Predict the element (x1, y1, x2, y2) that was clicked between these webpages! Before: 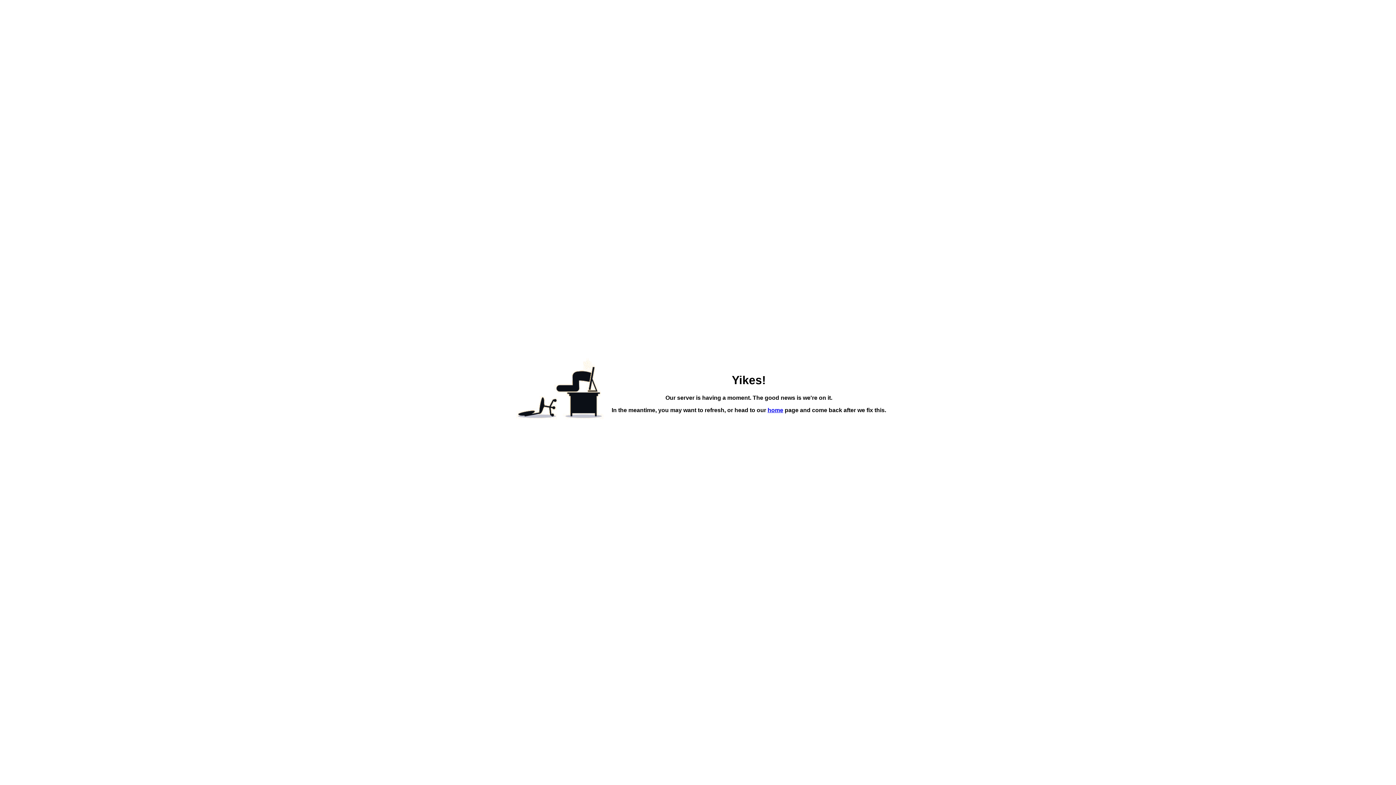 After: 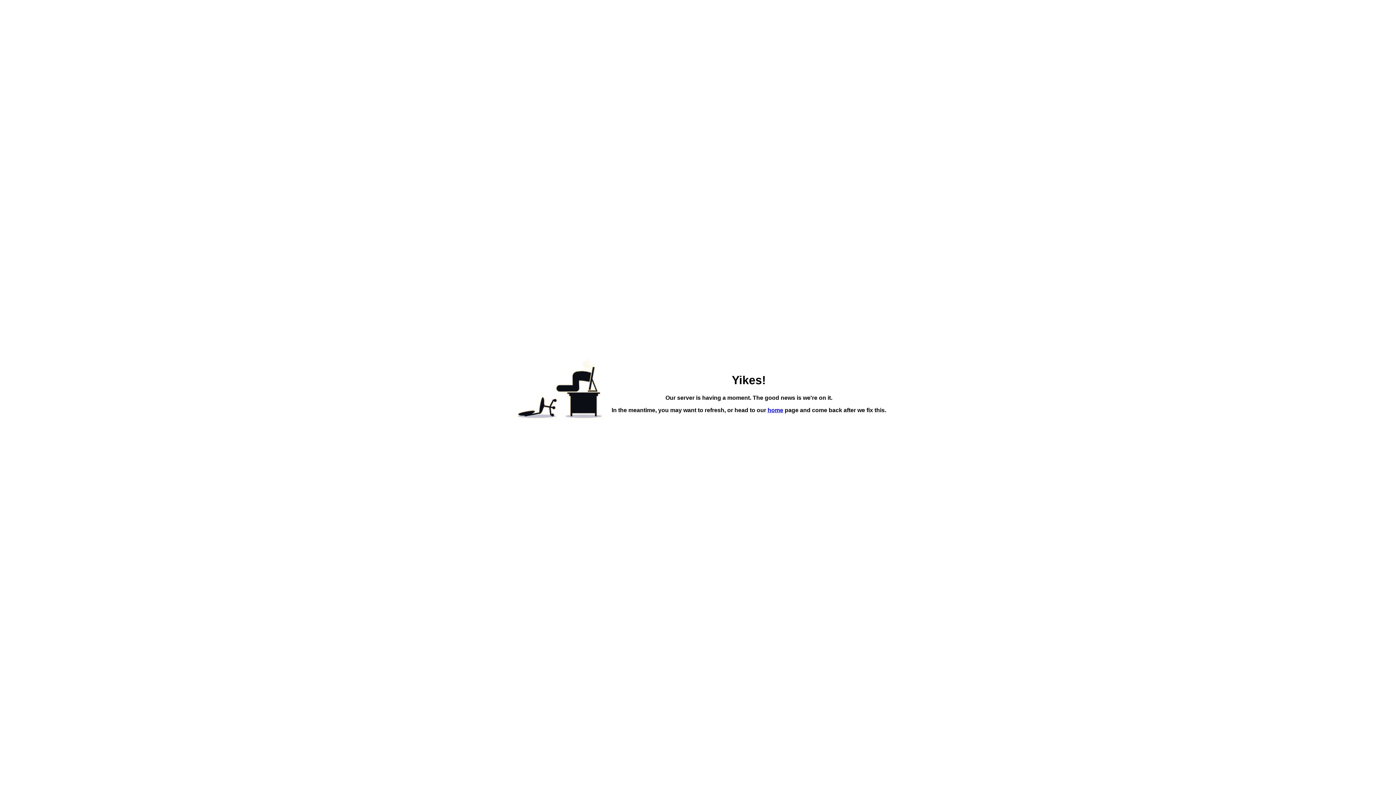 Action: bbox: (767, 407, 783, 413) label: home